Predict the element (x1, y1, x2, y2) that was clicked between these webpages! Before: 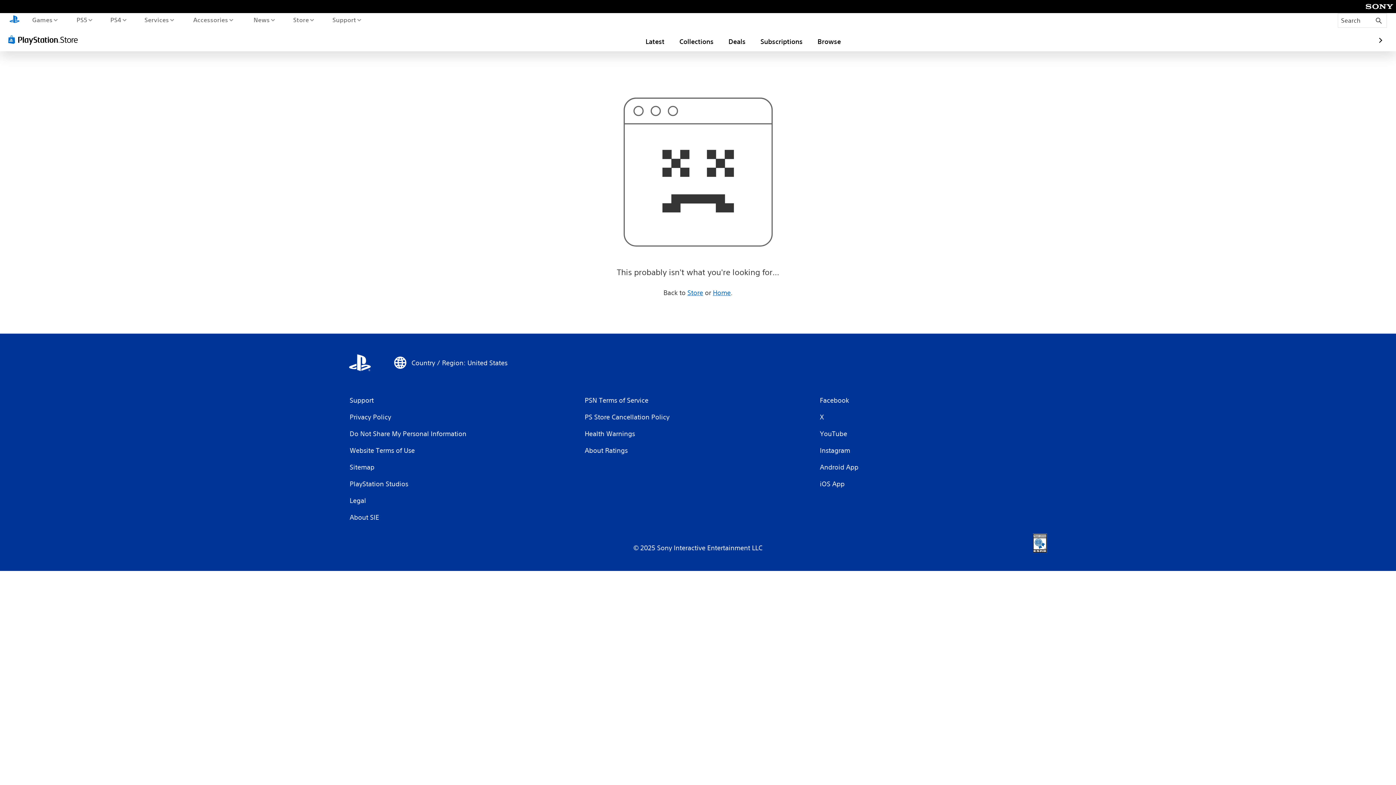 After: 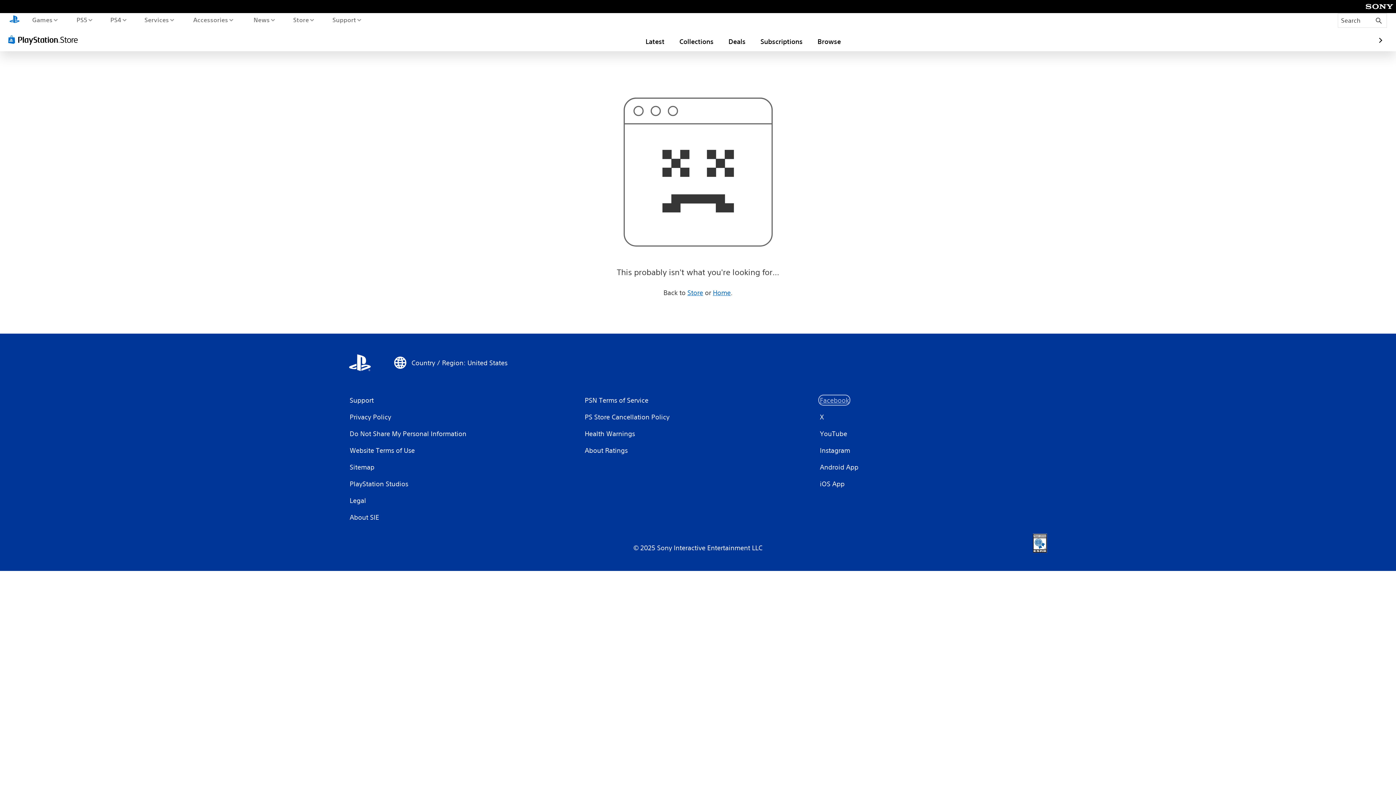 Action: label: Facebook bbox: (819, 395, 849, 405)